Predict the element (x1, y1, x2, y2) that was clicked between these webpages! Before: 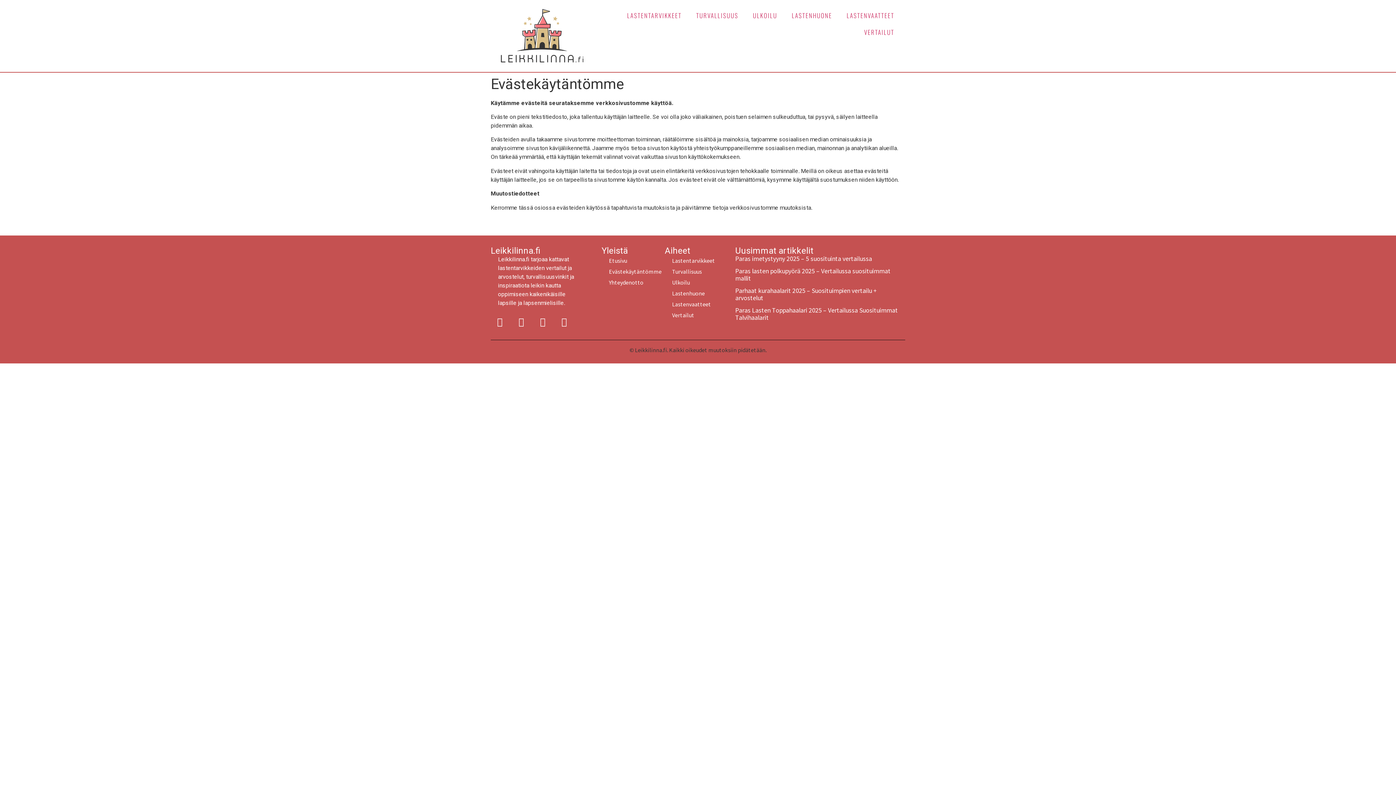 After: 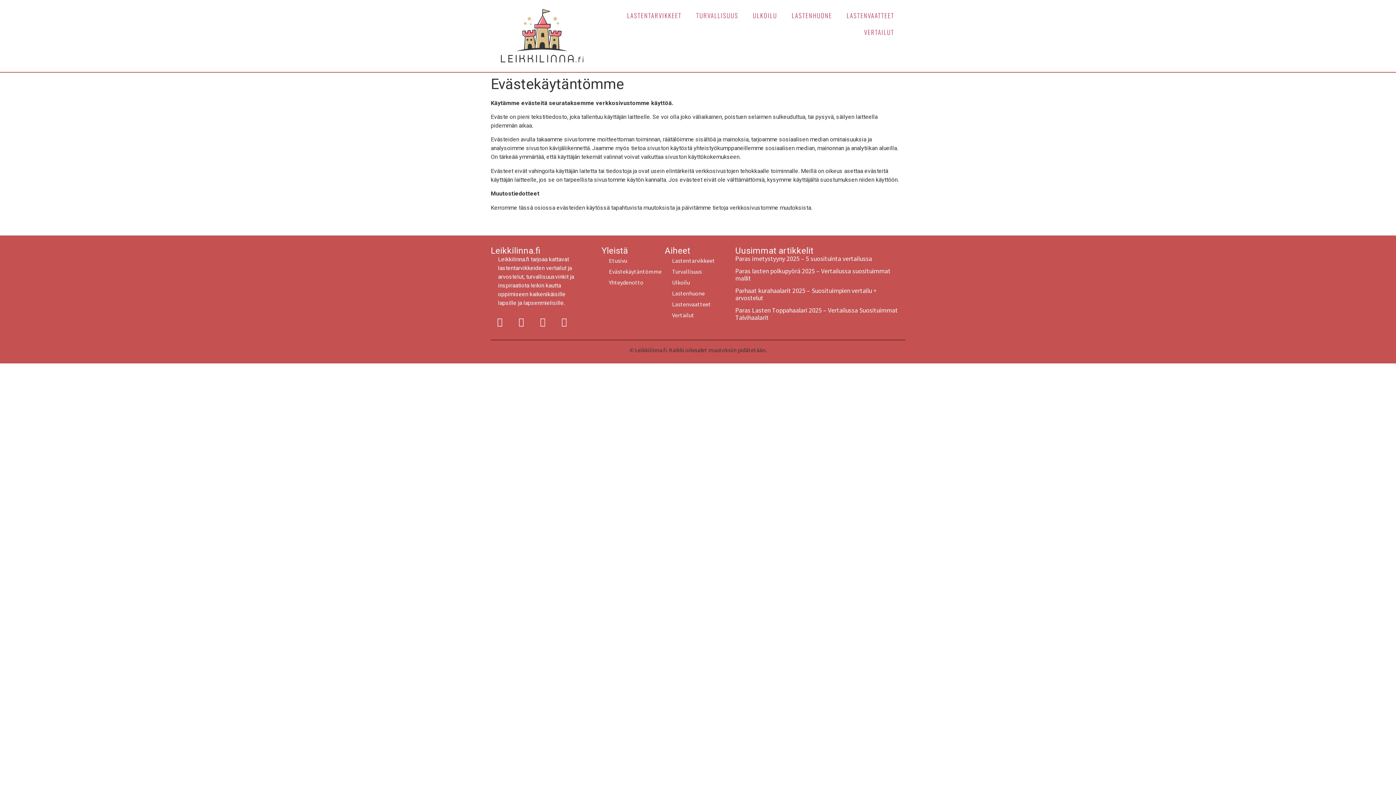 Action: bbox: (601, 266, 665, 277) label: Evästekäytäntömme